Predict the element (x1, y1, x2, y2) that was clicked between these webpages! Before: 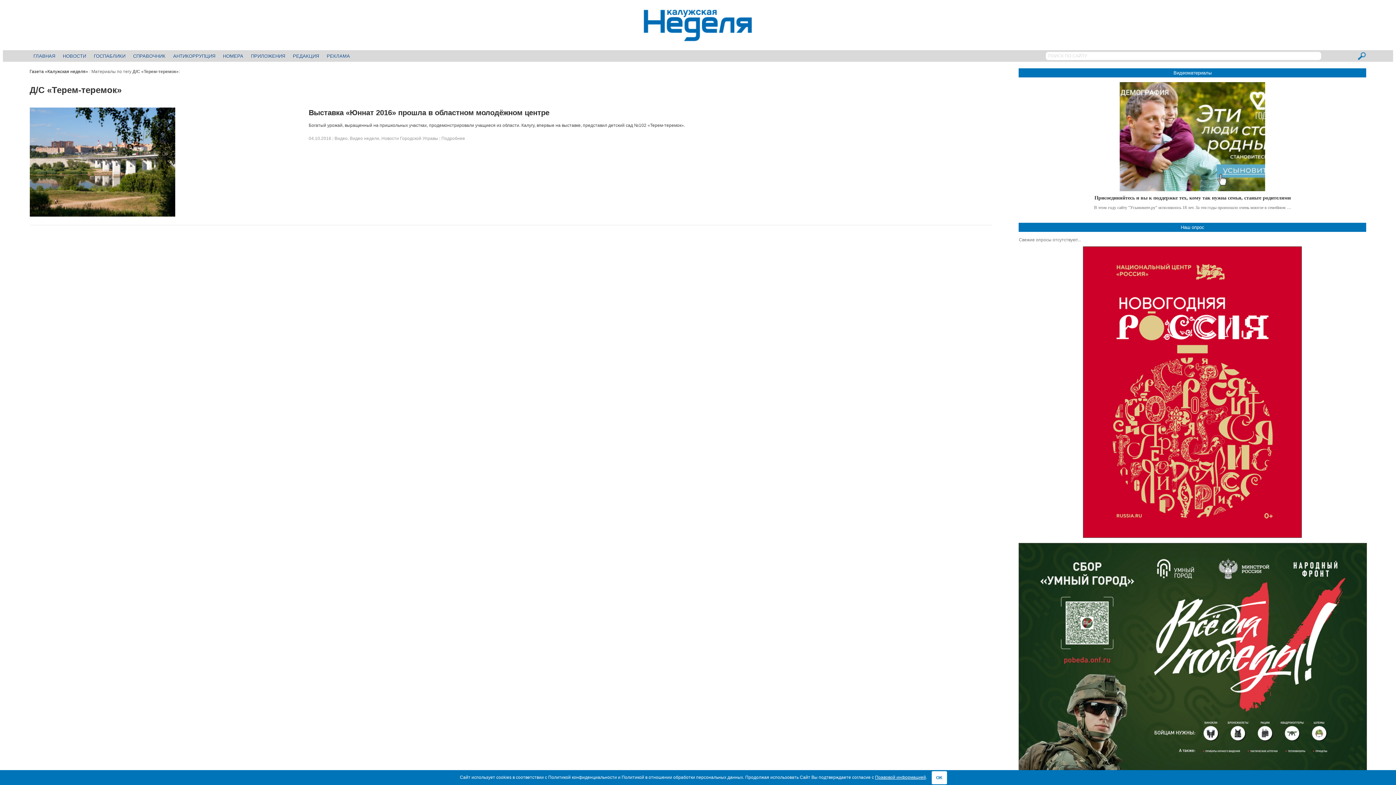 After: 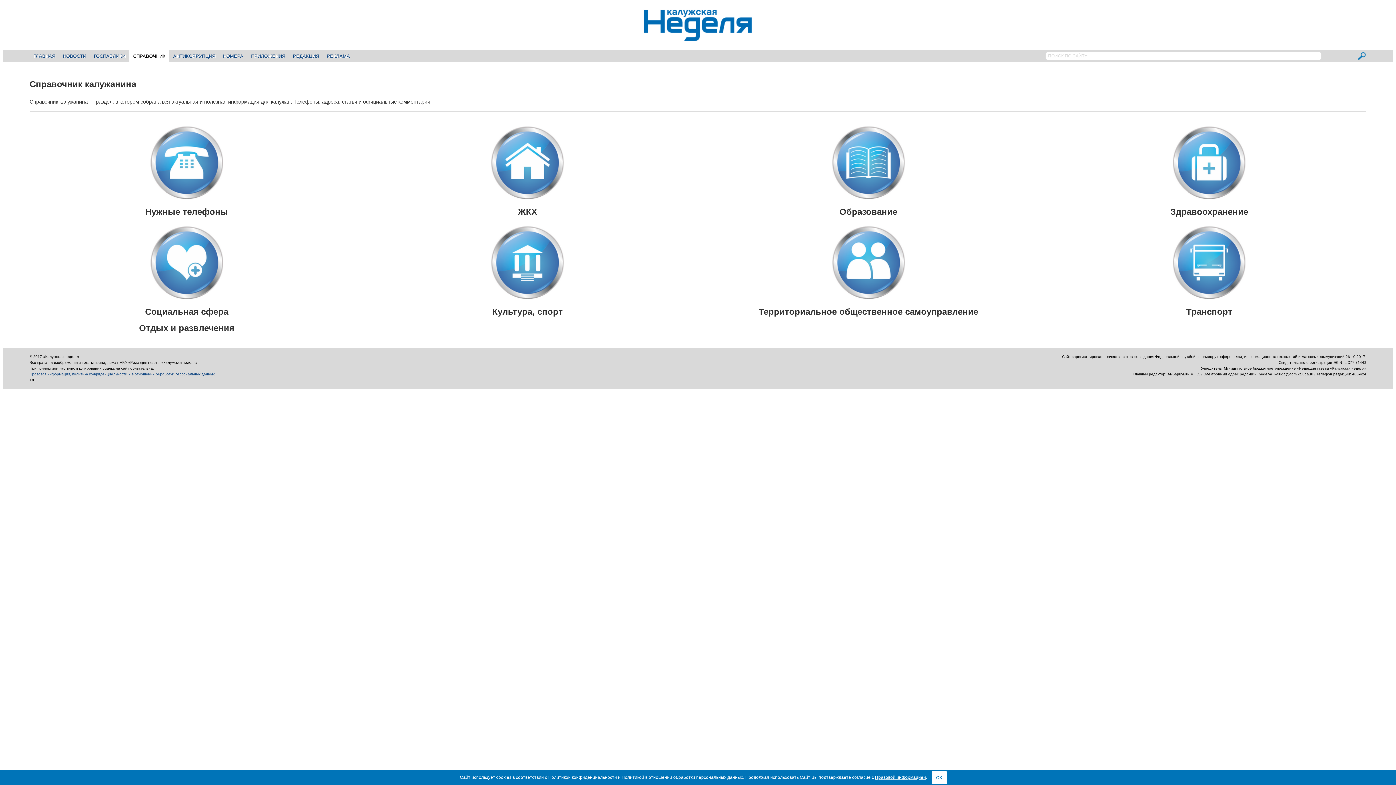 Action: label: СПРАВОЧНИК bbox: (129, 50, 169, 61)